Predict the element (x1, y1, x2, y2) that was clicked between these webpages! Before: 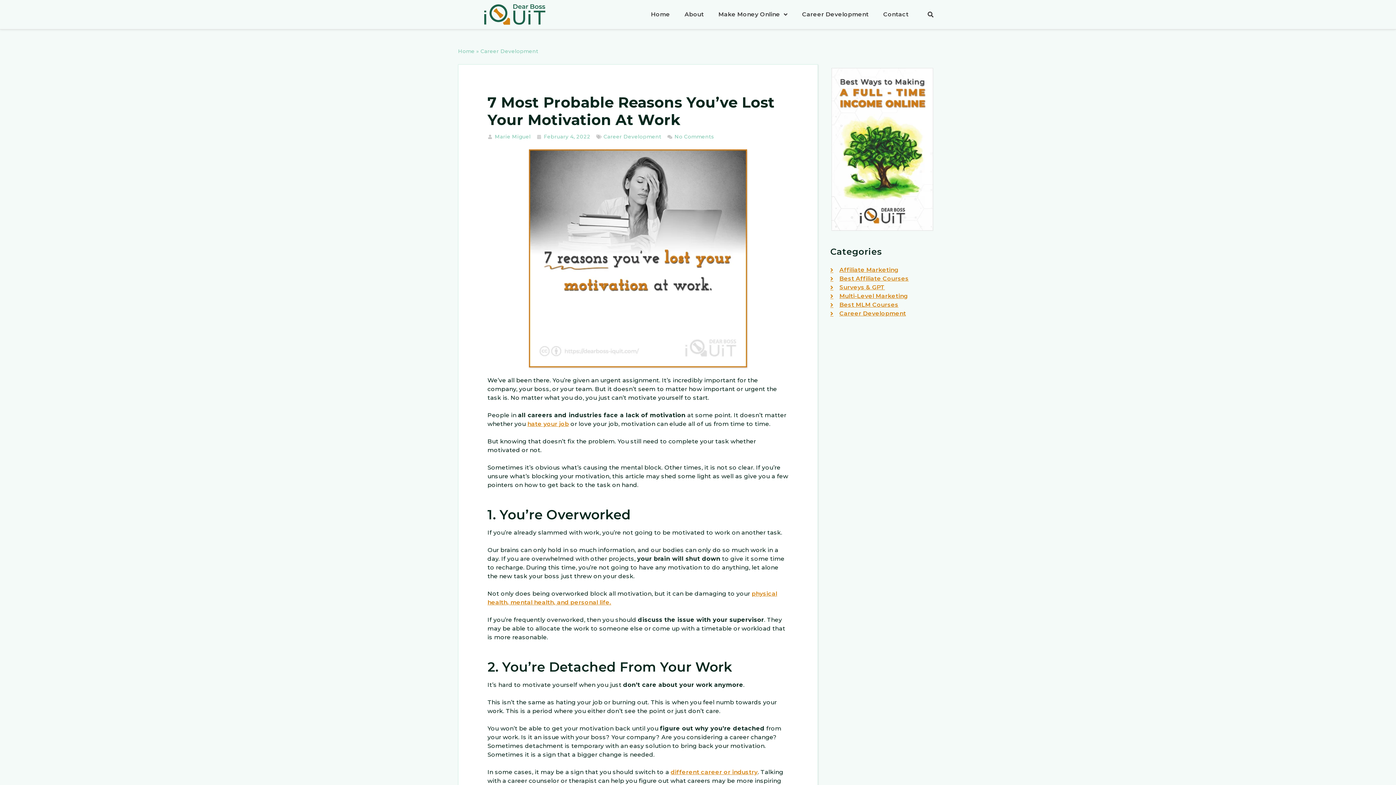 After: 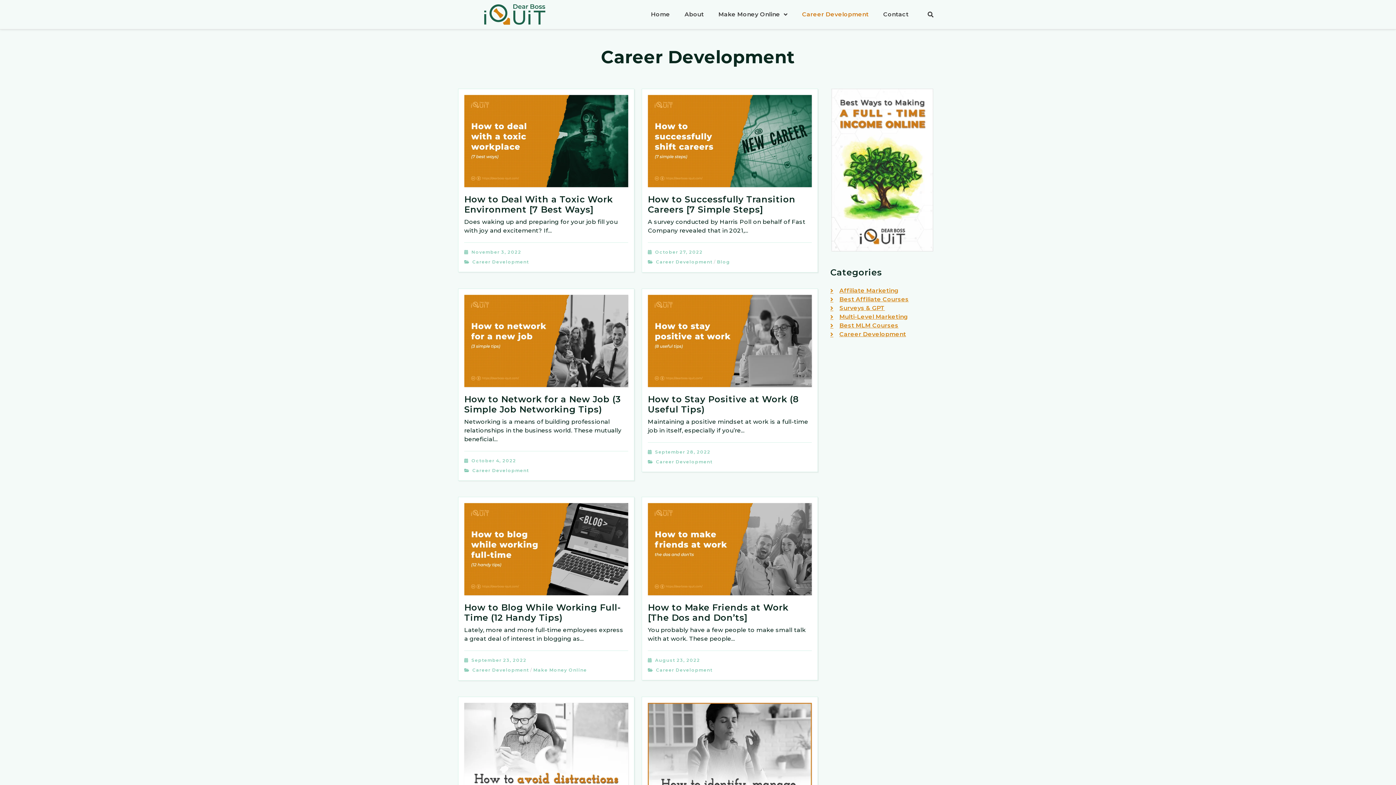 Action: label: Career Development bbox: (830, 309, 934, 318)